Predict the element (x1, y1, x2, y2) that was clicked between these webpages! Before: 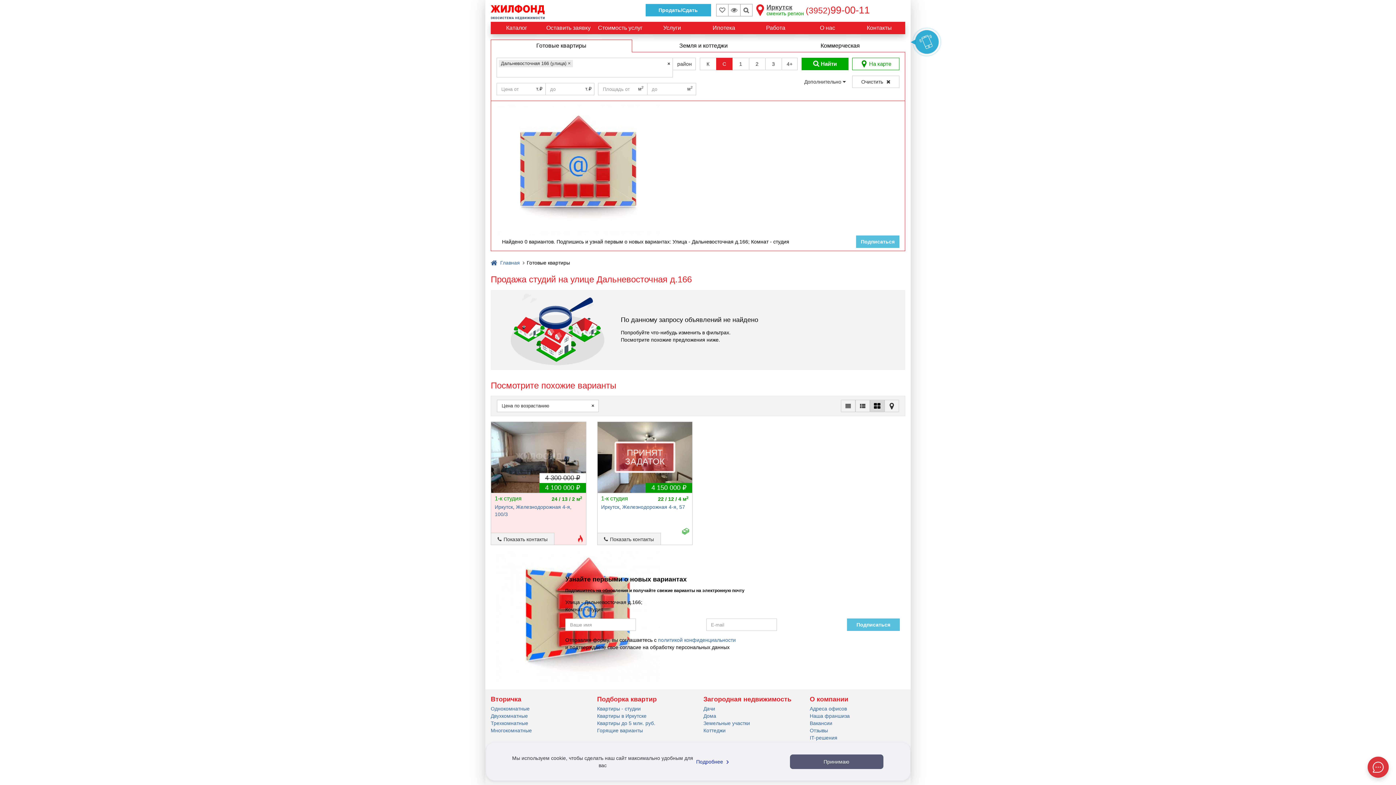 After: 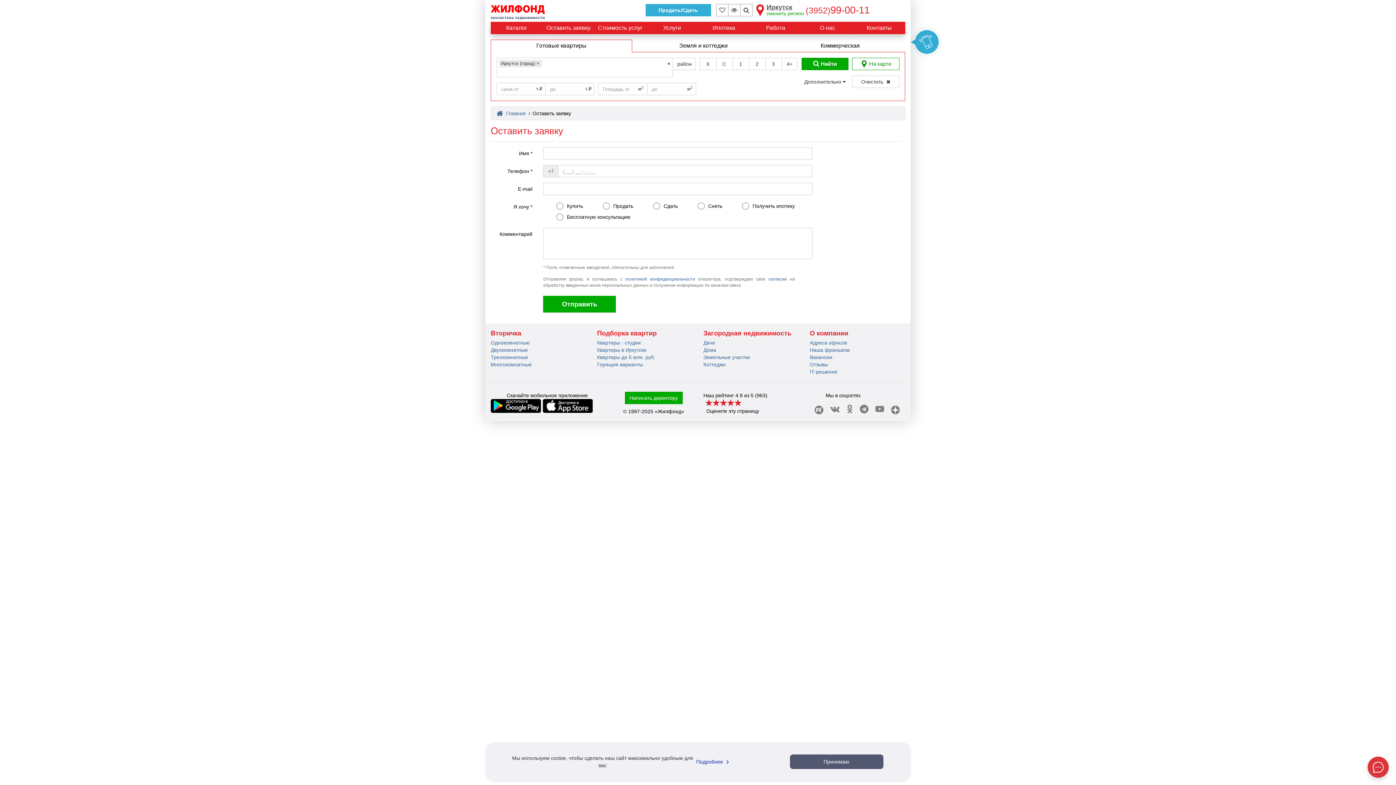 Action: label: Оставить заявку bbox: (544, 21, 593, 34)